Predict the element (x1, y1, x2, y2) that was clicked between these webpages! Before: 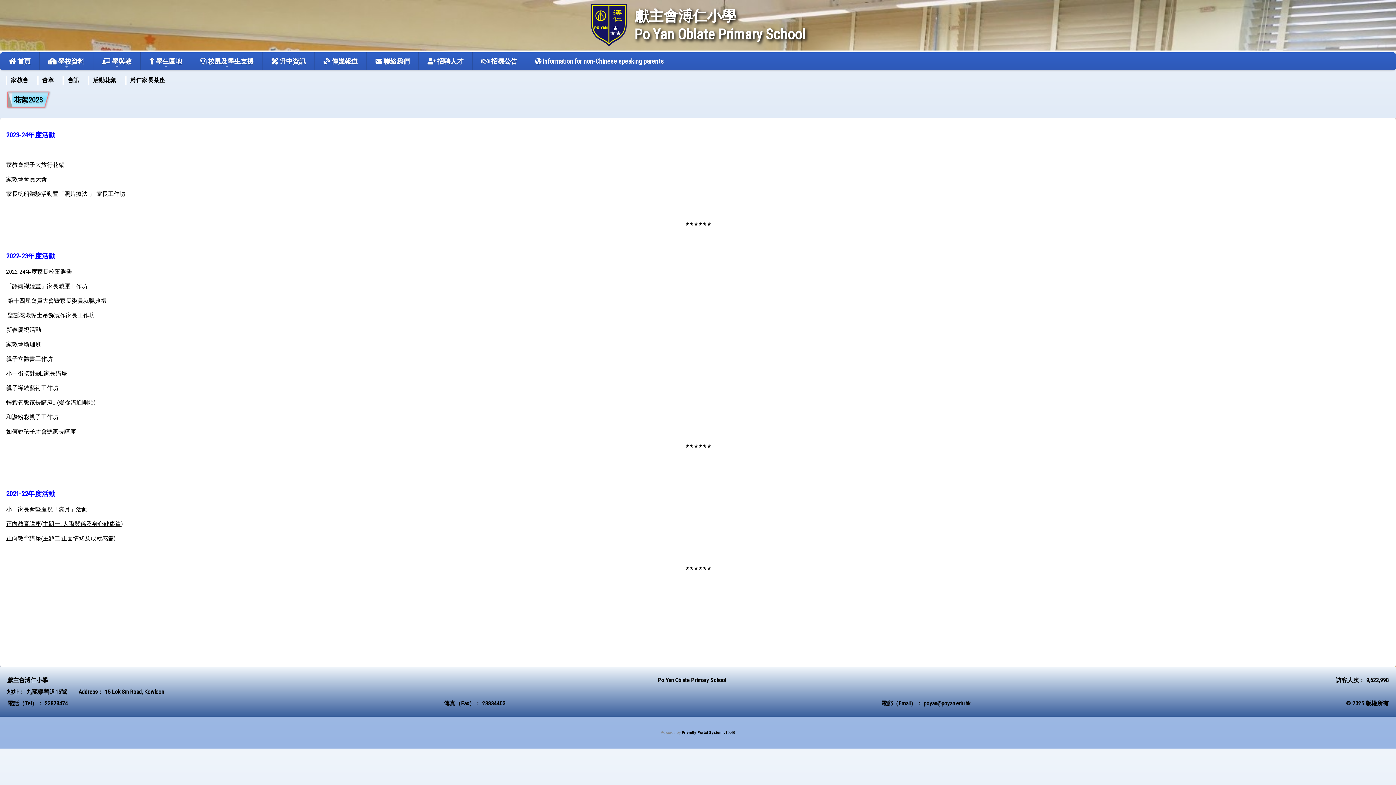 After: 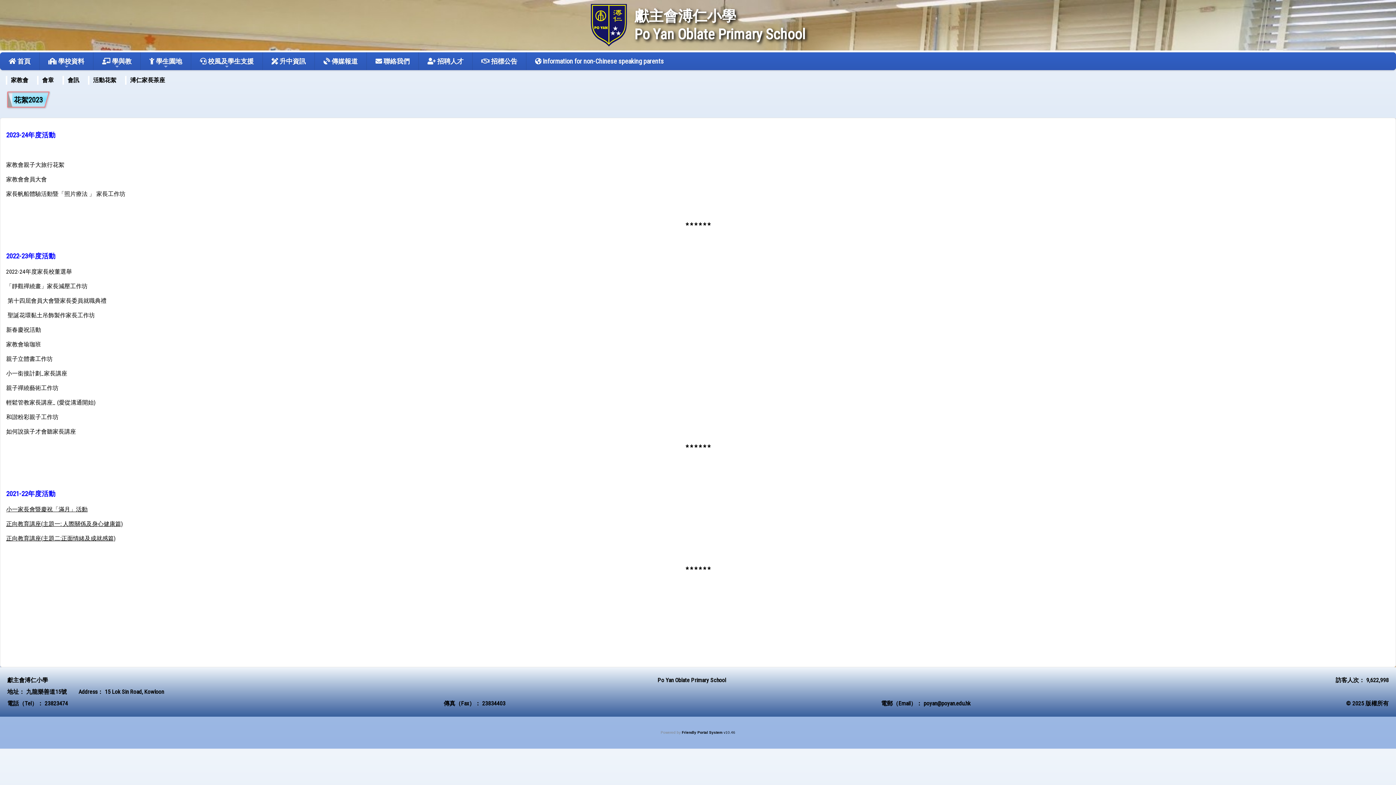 Action: label: poyan@poyan.edu.hk bbox: (923, 700, 970, 707)